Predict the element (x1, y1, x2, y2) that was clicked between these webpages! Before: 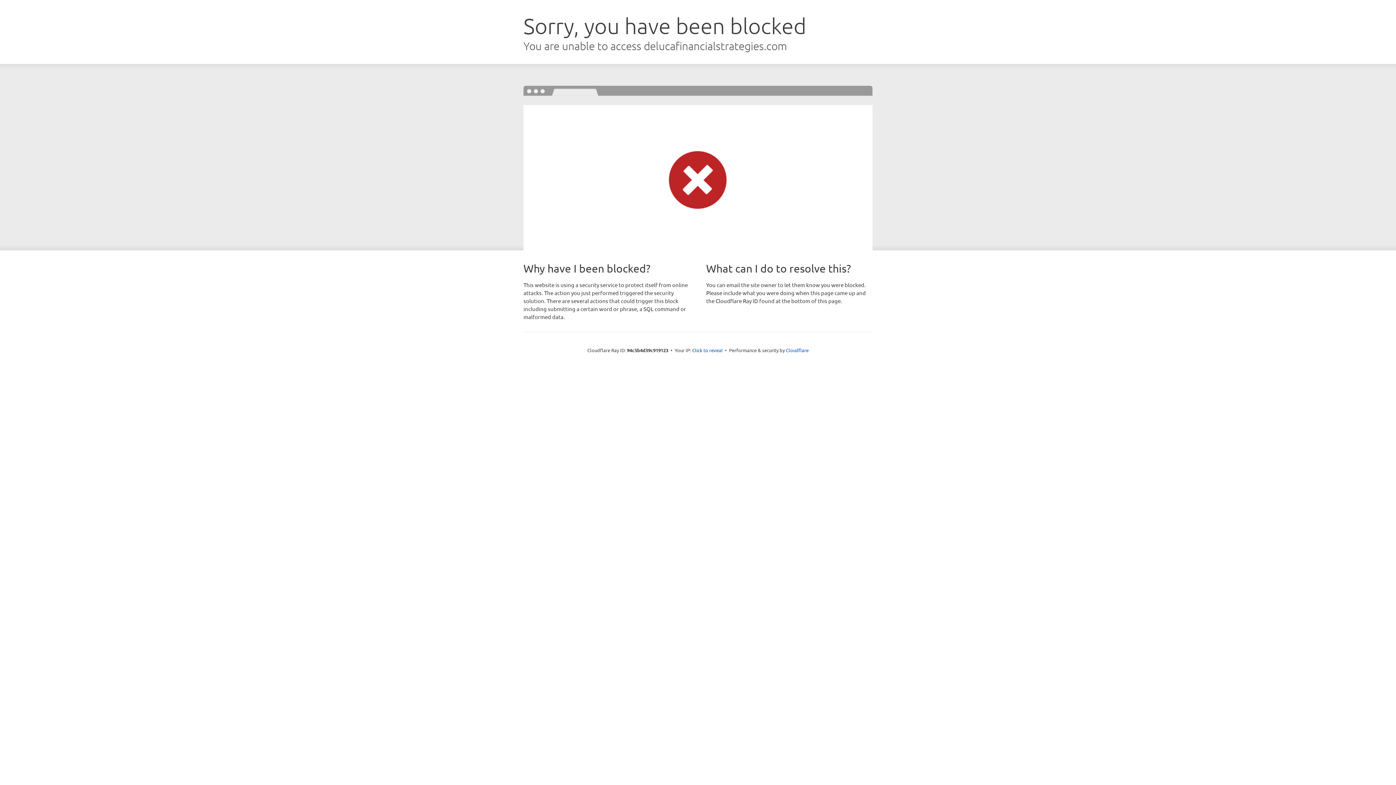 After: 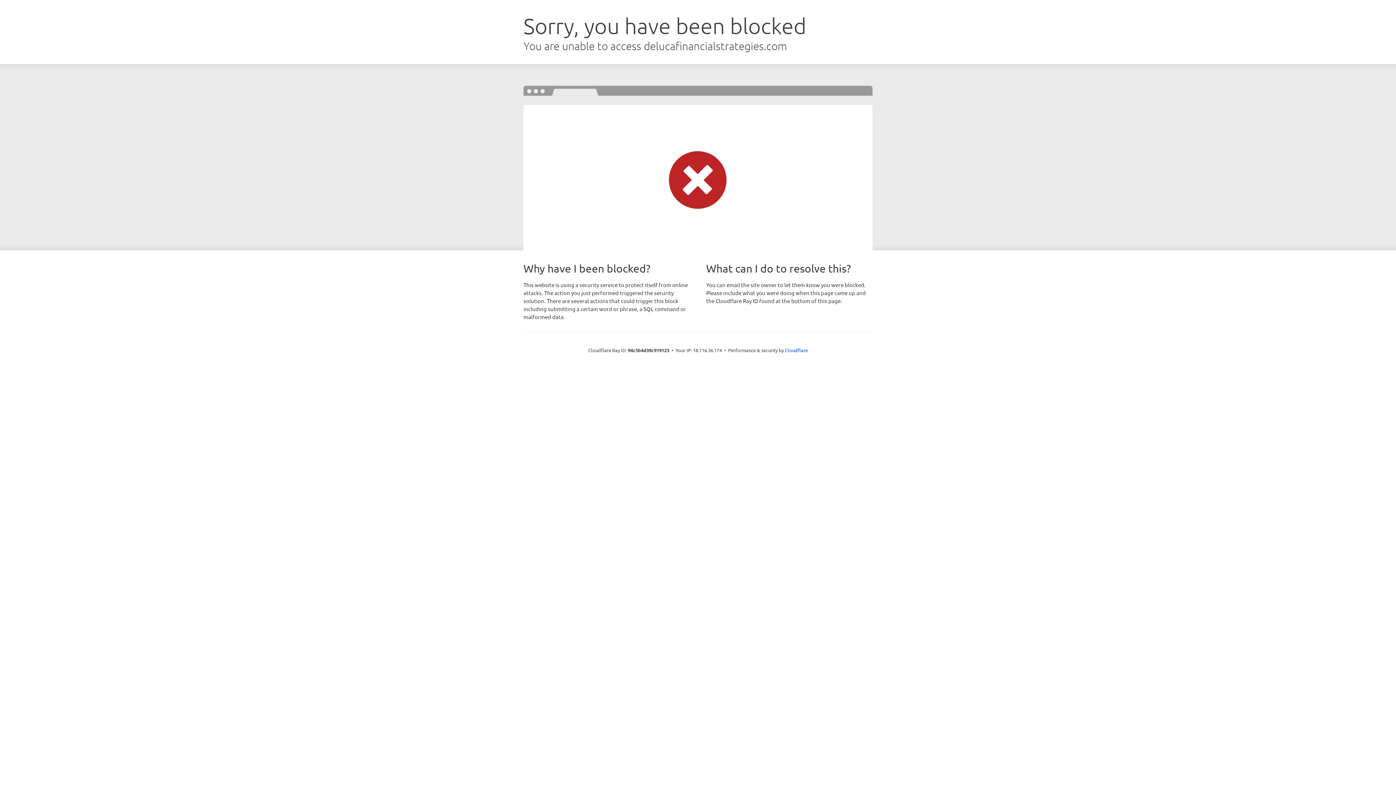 Action: bbox: (692, 346, 722, 353) label: Click to reveal